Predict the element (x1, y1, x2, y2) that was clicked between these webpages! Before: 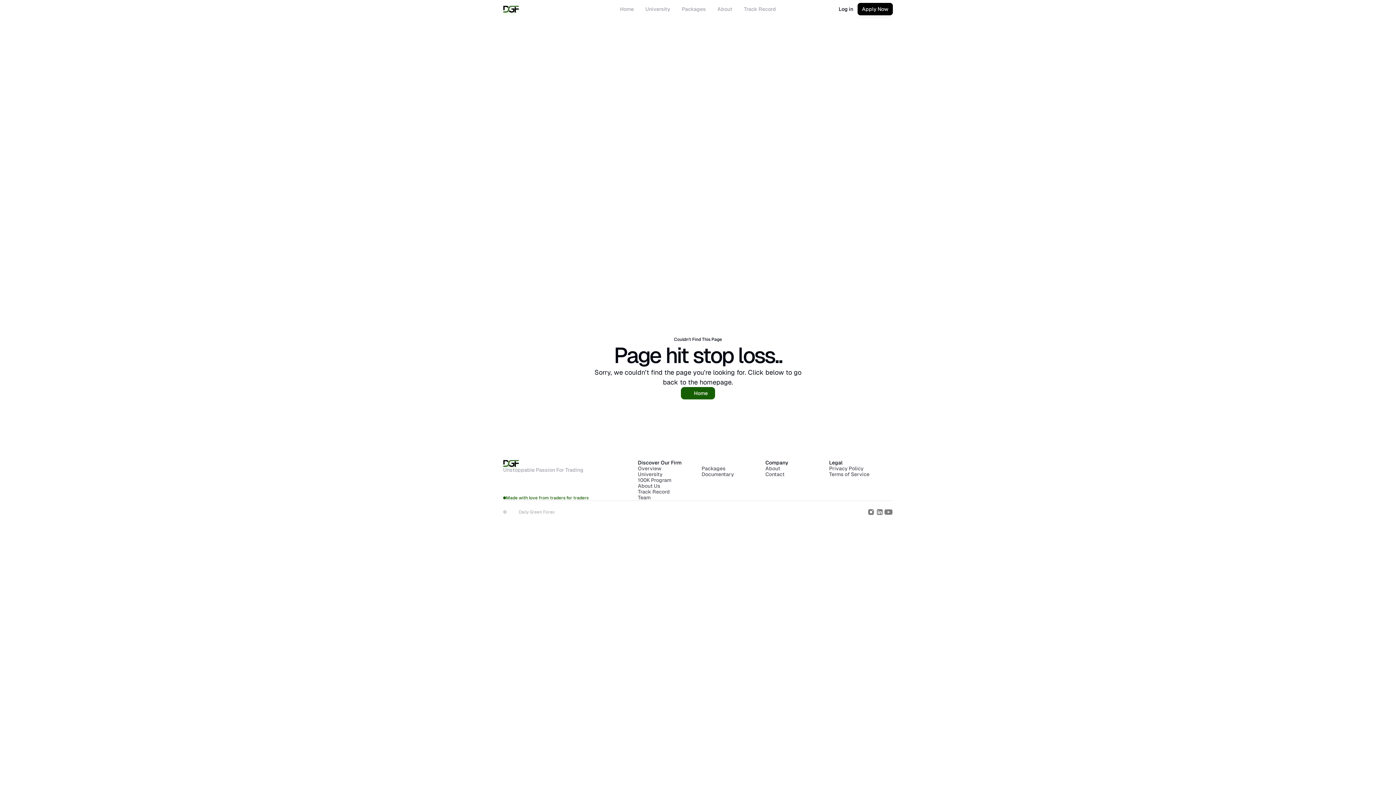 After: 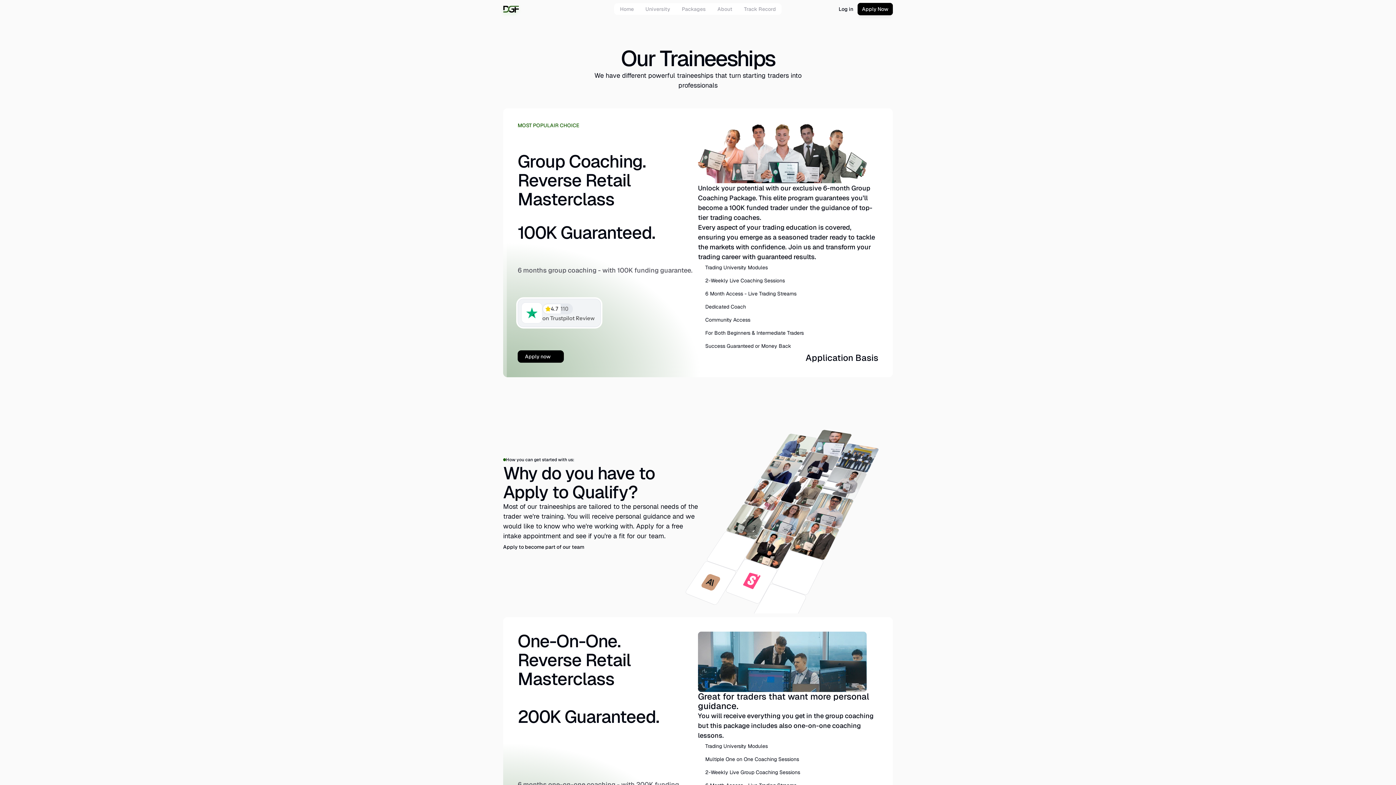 Action: label: Packages bbox: (676, 3, 711, 14)